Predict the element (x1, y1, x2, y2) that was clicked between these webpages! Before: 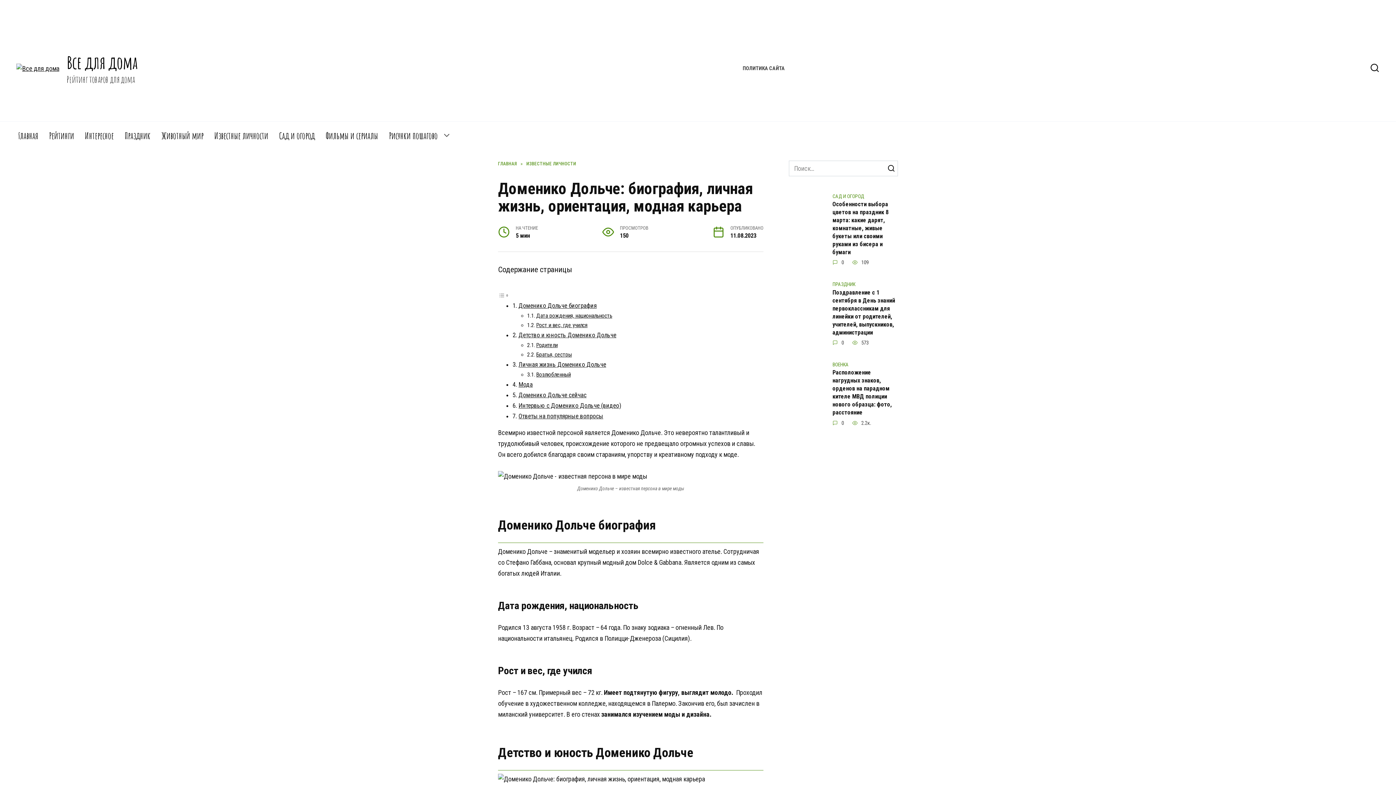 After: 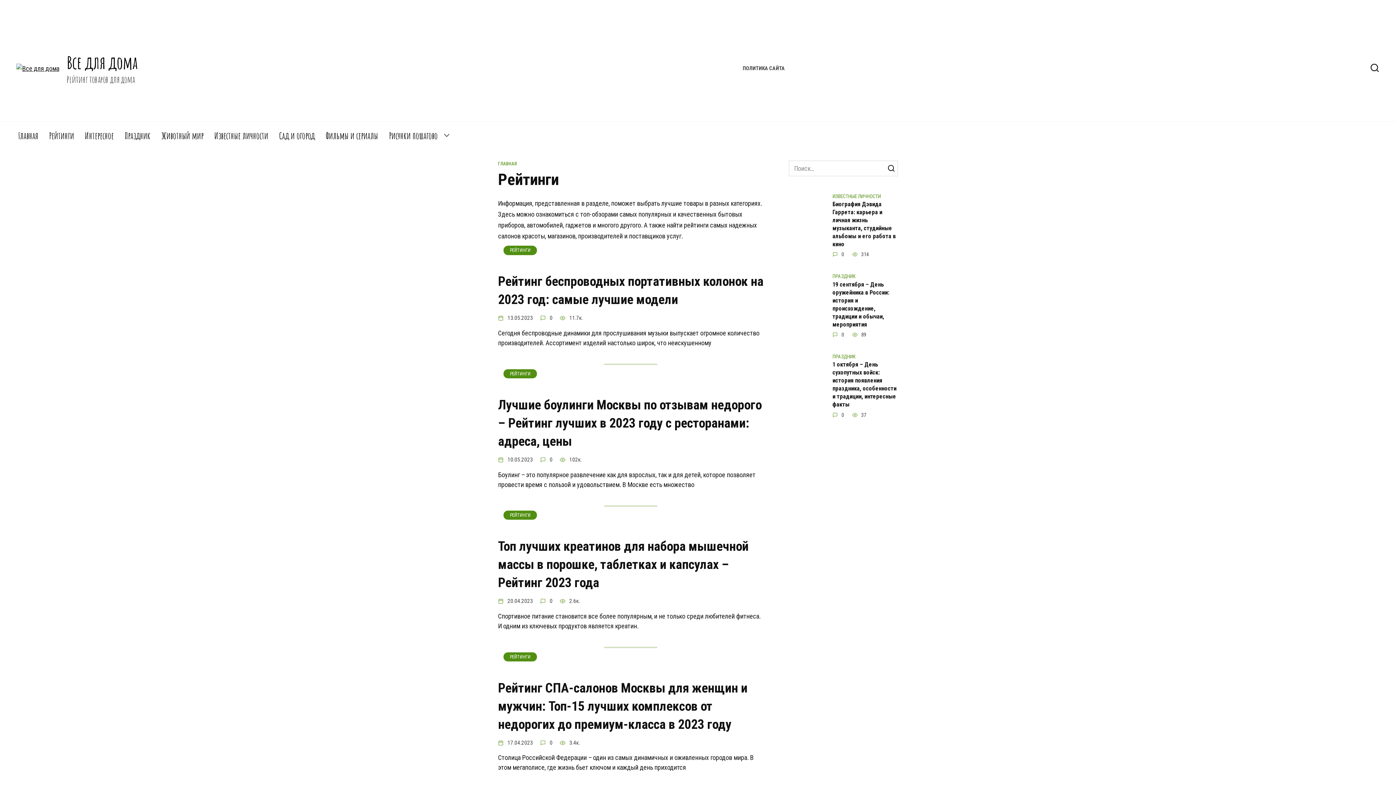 Action: label: Рейтинги bbox: (43, 121, 79, 149)